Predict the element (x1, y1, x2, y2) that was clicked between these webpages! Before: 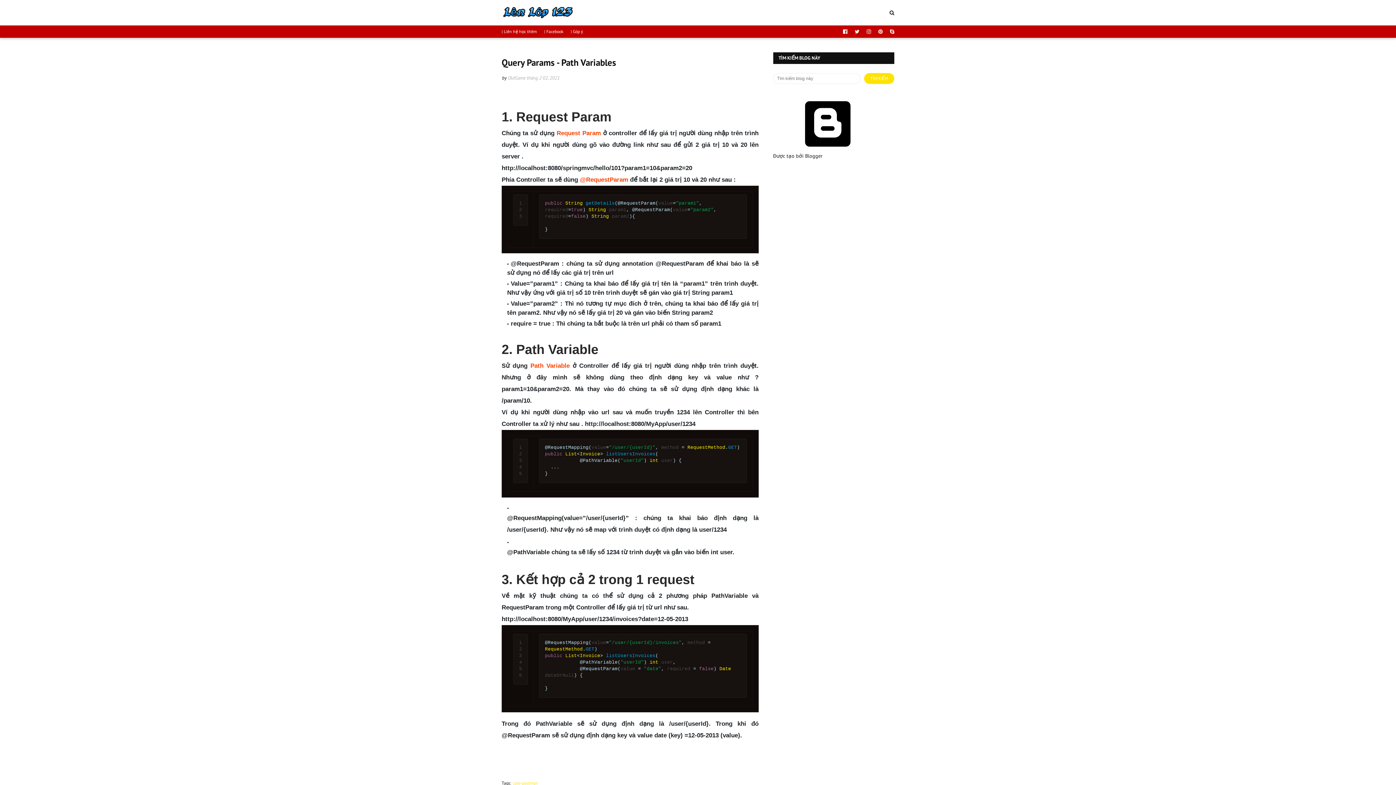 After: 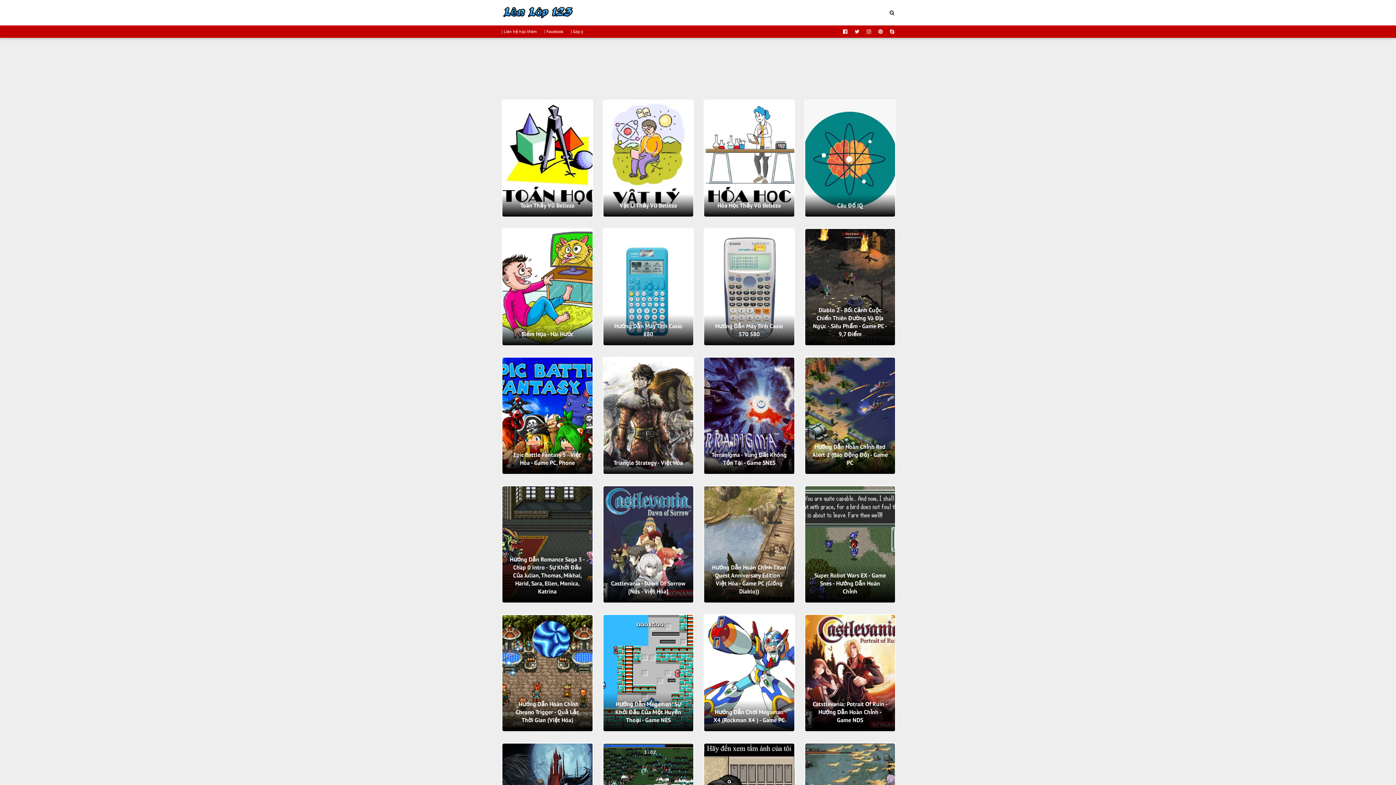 Action: bbox: (501, 14, 574, 21)